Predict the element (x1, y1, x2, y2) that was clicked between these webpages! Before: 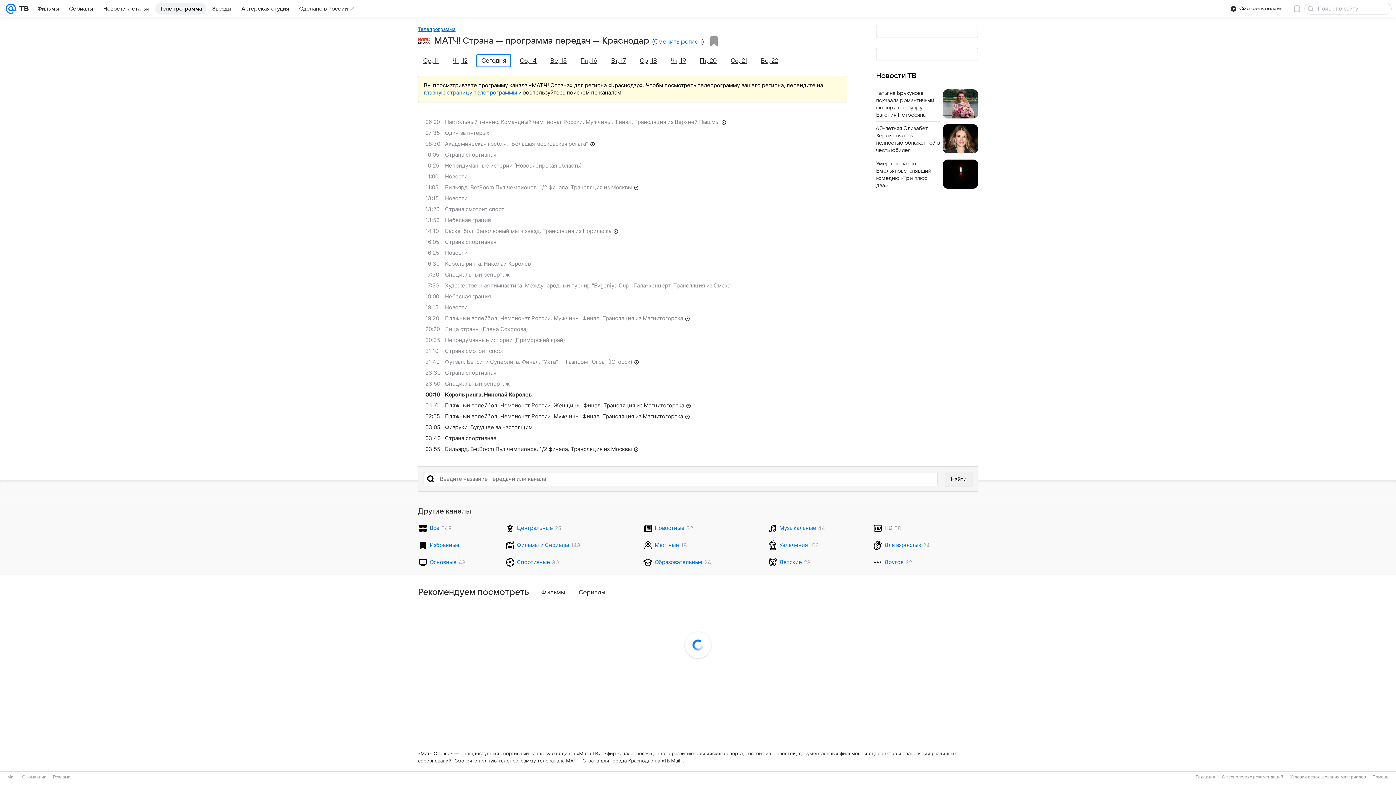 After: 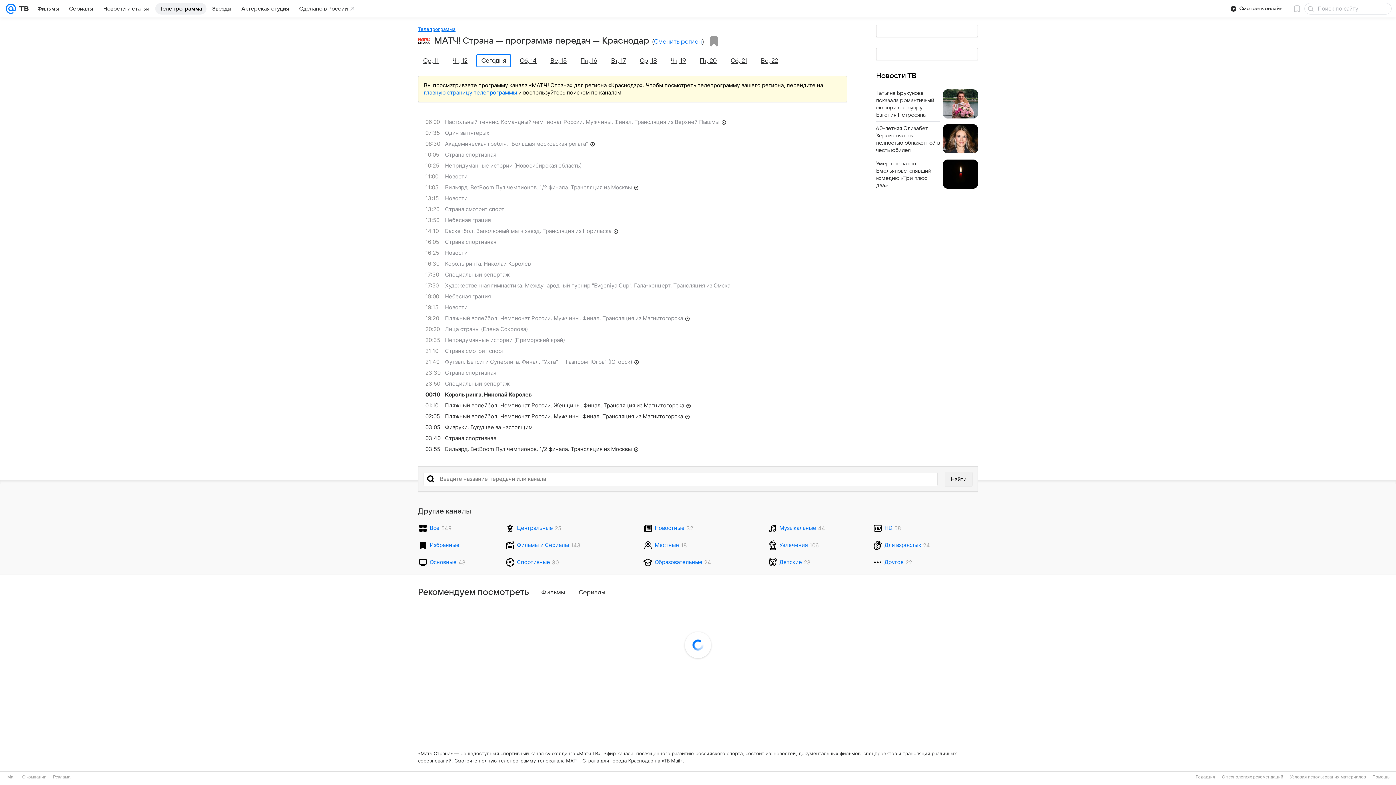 Action: bbox: (425, 160, 854, 171) label: 10:25
Непридуманные истории (Новосибирская область)